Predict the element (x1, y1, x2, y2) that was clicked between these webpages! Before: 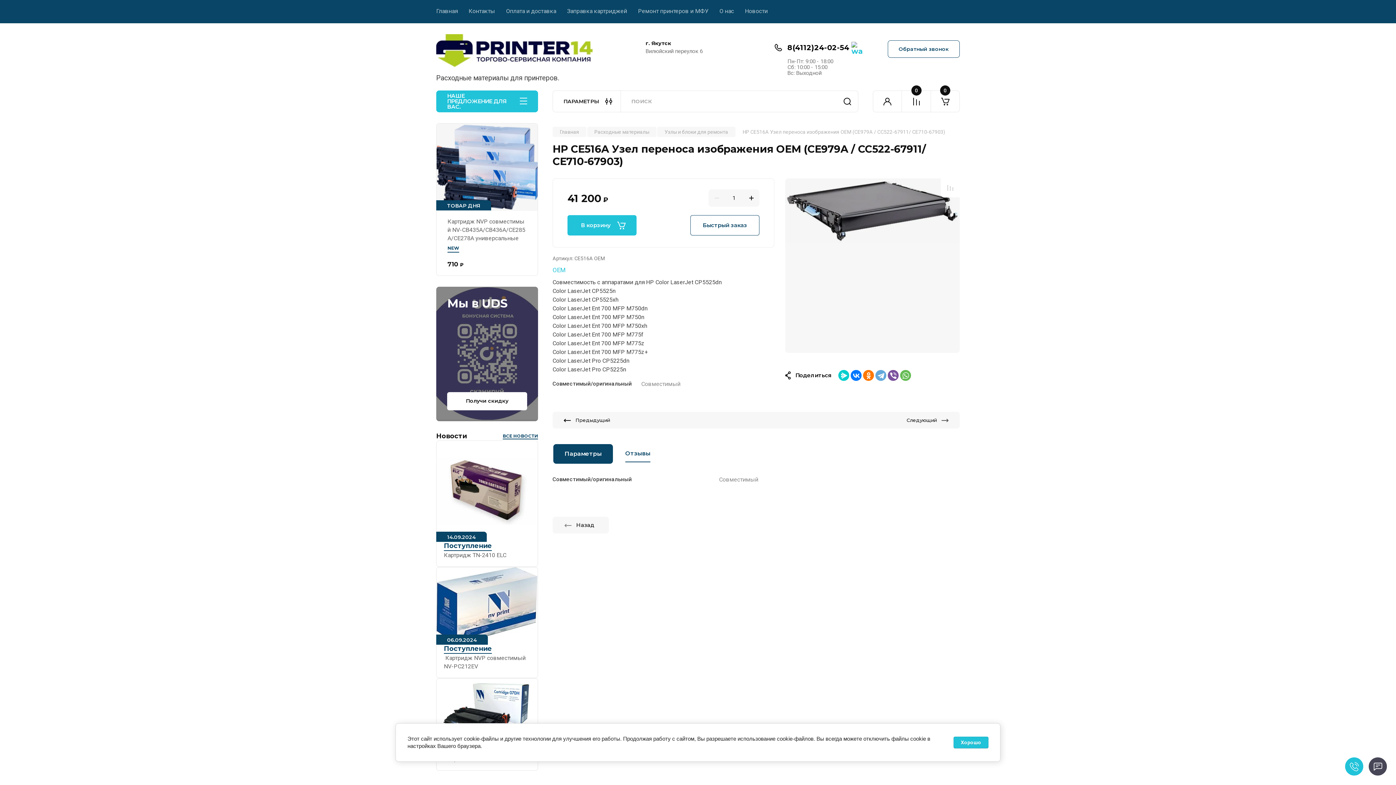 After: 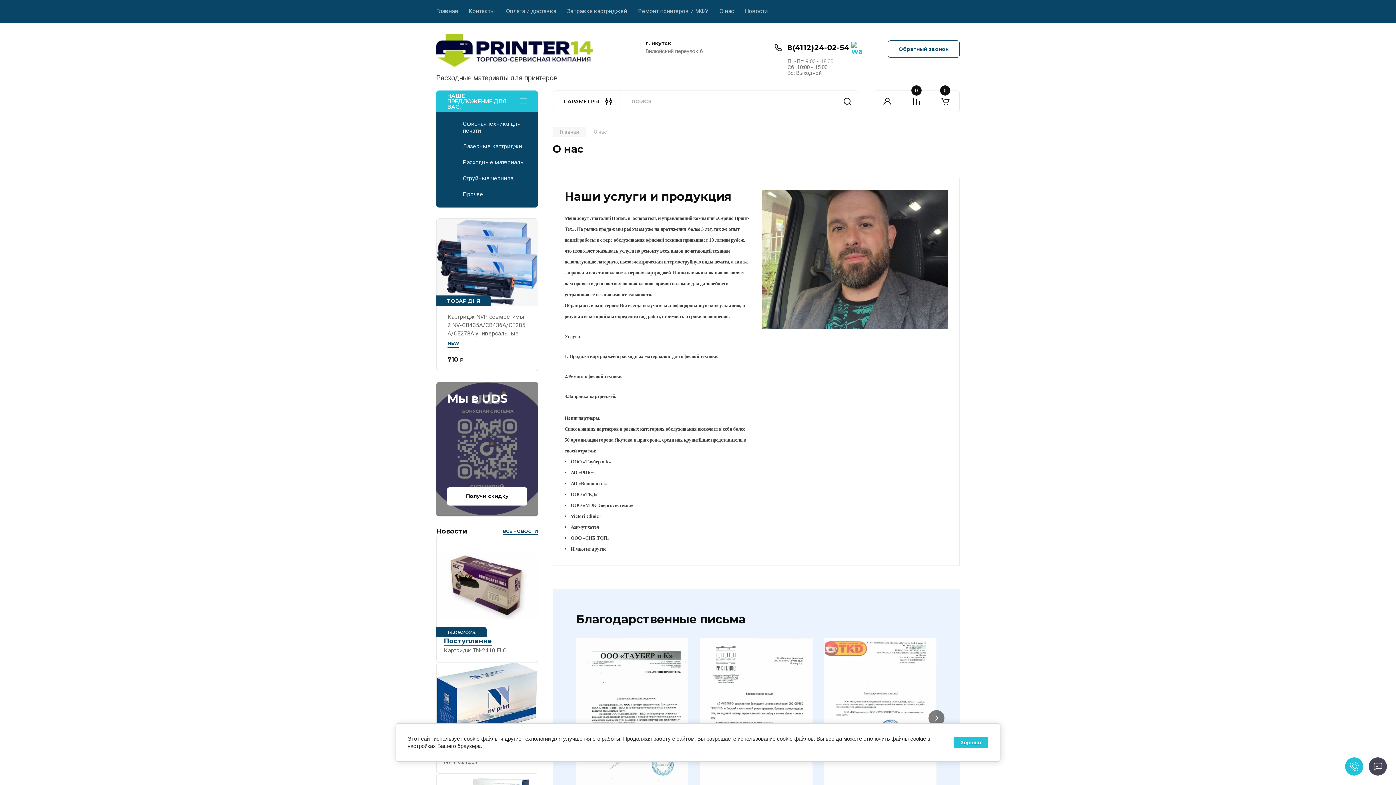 Action: label: О нас bbox: (708, 0, 734, 23)